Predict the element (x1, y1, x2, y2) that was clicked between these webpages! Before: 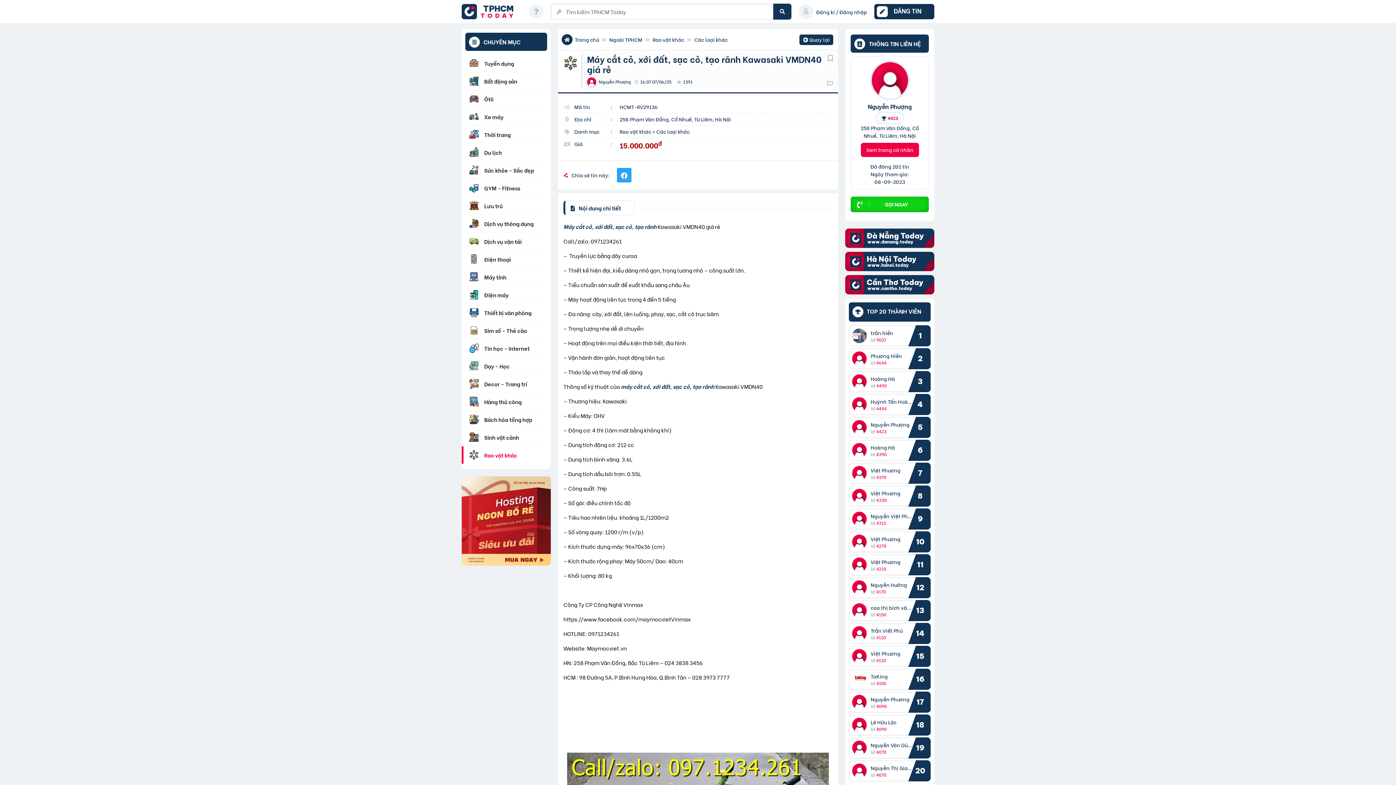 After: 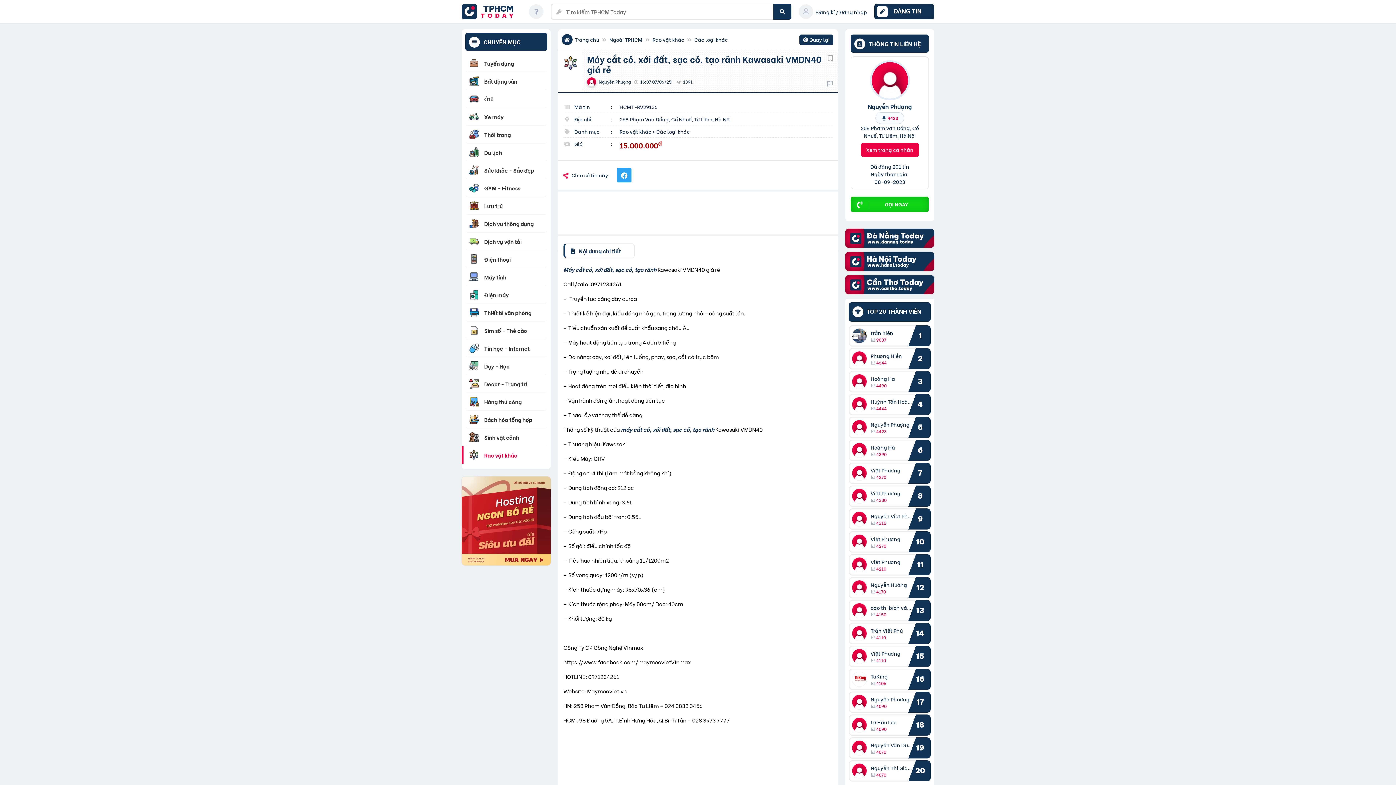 Action: bbox: (845, 288, 934, 296)